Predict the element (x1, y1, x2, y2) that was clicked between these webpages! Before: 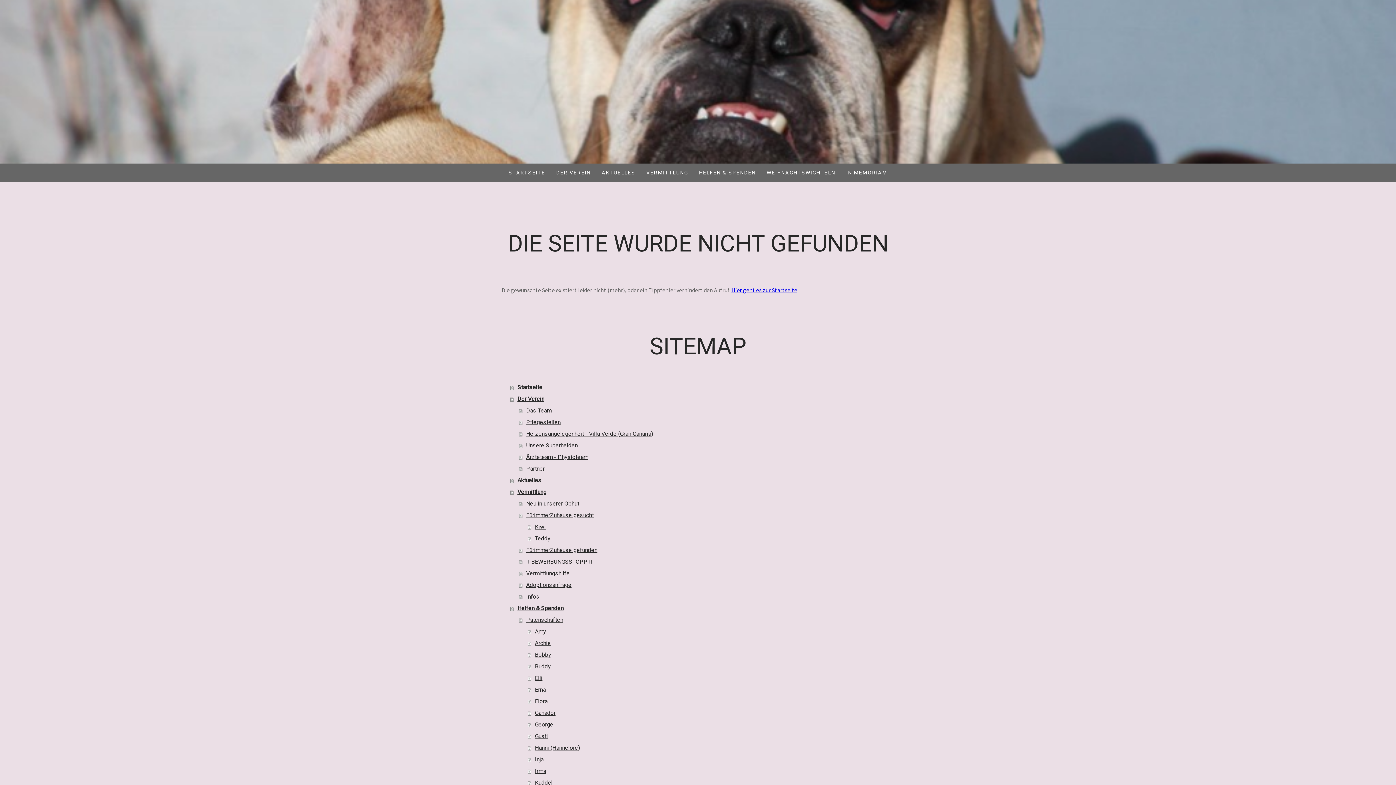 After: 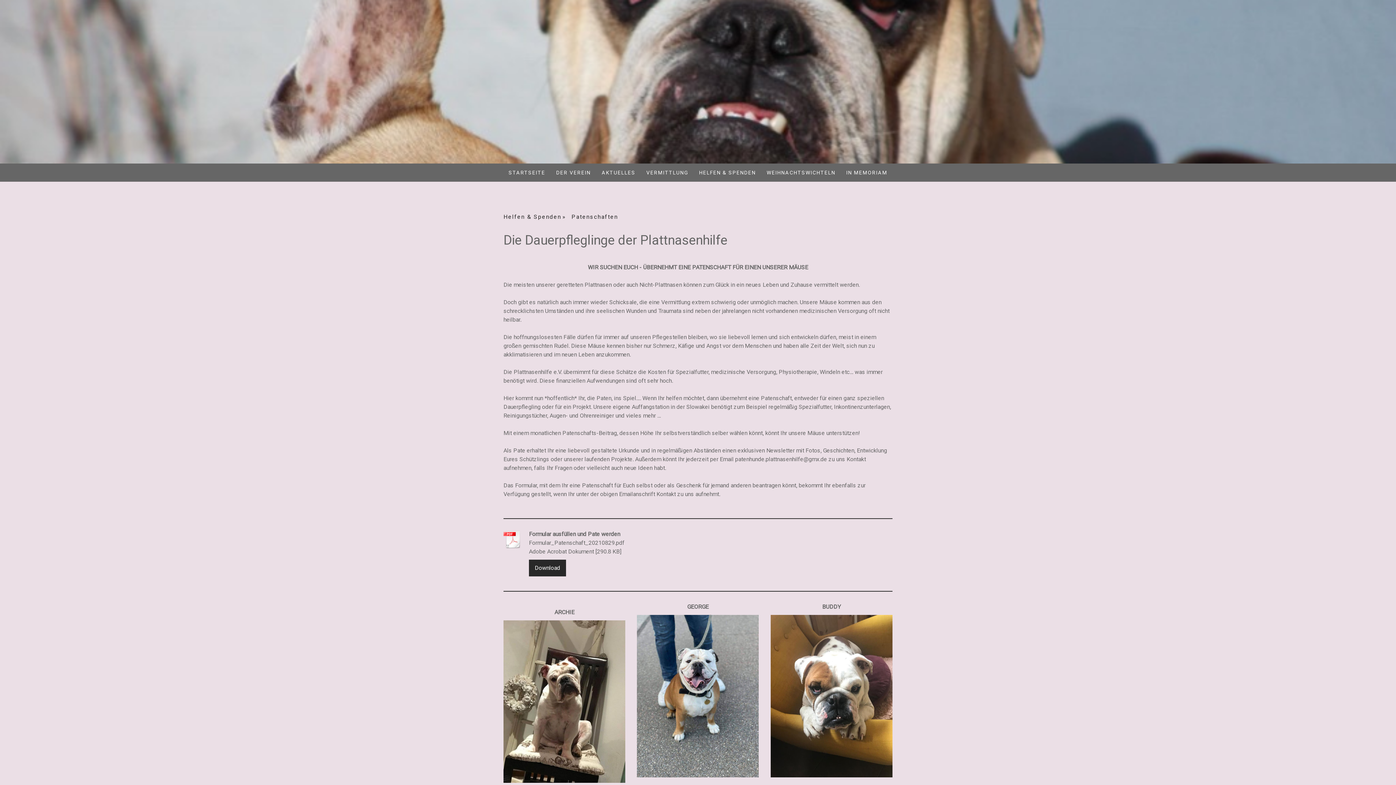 Action: label: Patenschaften bbox: (519, 614, 894, 626)